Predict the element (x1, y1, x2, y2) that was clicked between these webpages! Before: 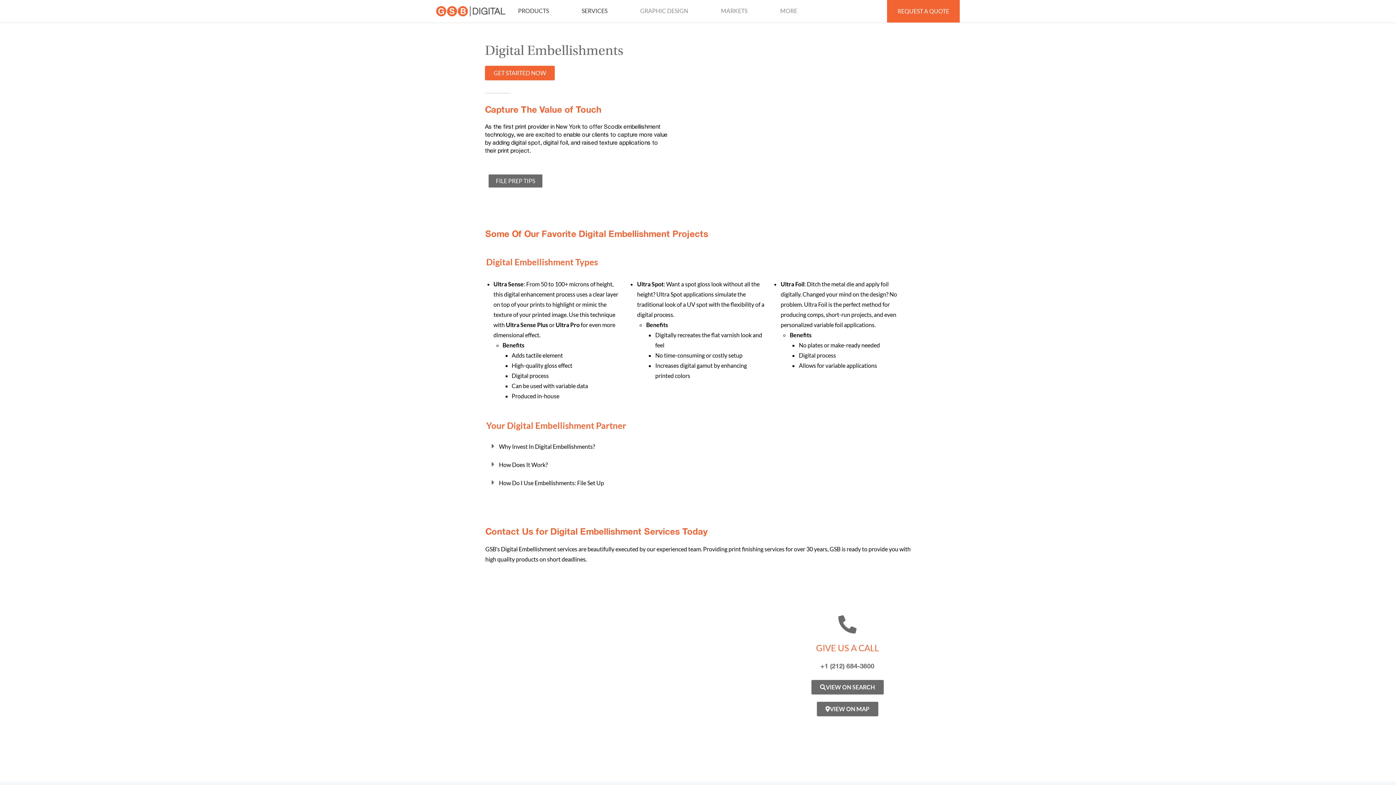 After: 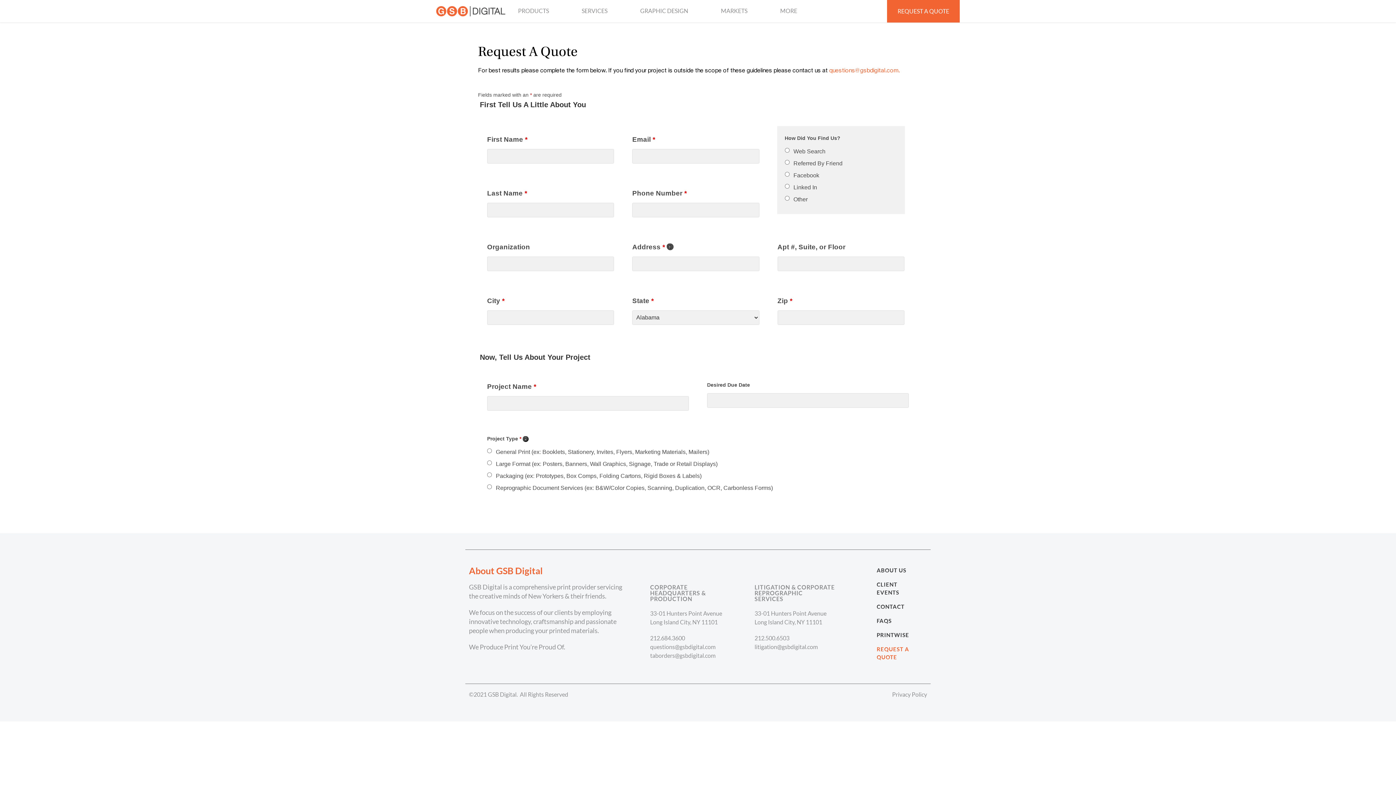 Action: label: REQUEST A QUOTE bbox: (887, 0, 960, 22)